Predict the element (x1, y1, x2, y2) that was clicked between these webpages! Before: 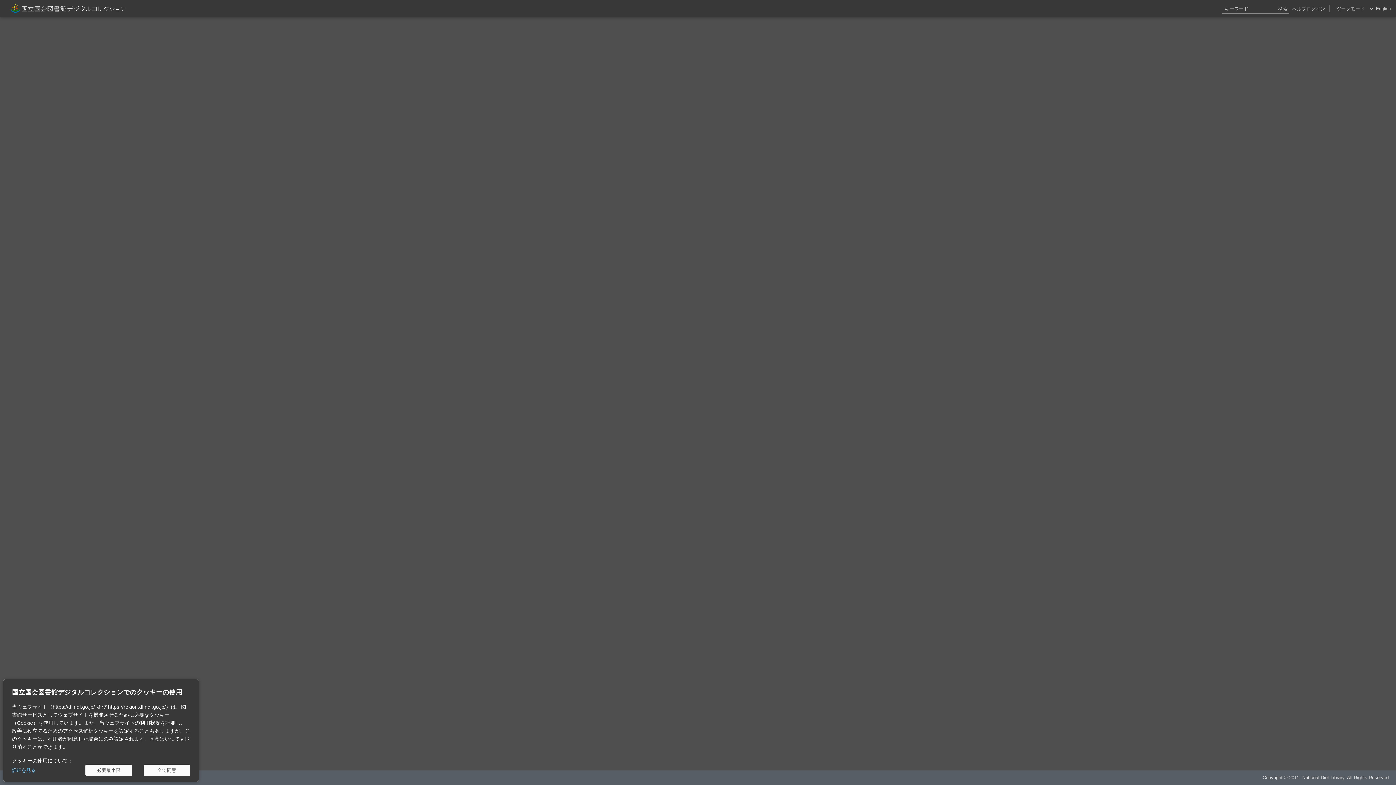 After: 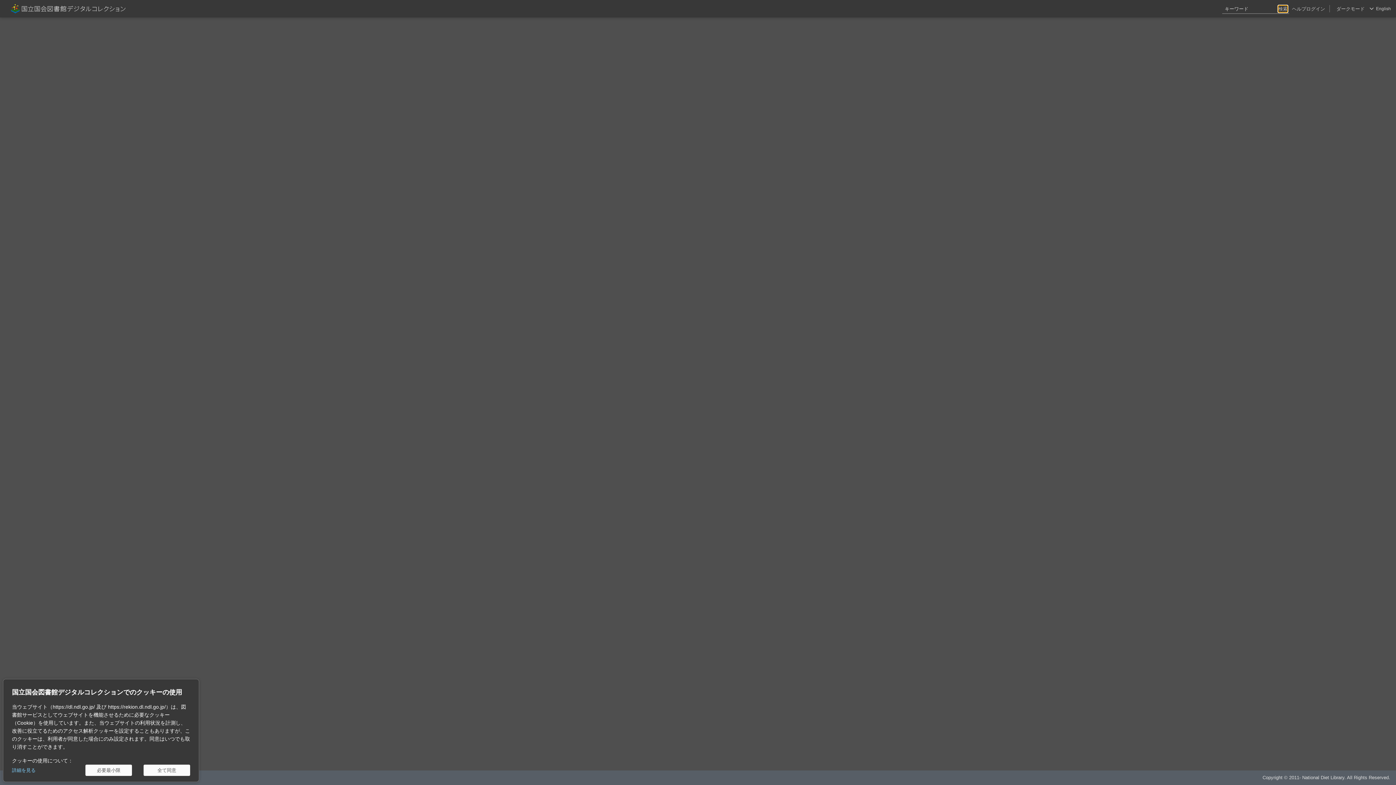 Action: label: 検索 bbox: (1278, 5, 1288, 12)